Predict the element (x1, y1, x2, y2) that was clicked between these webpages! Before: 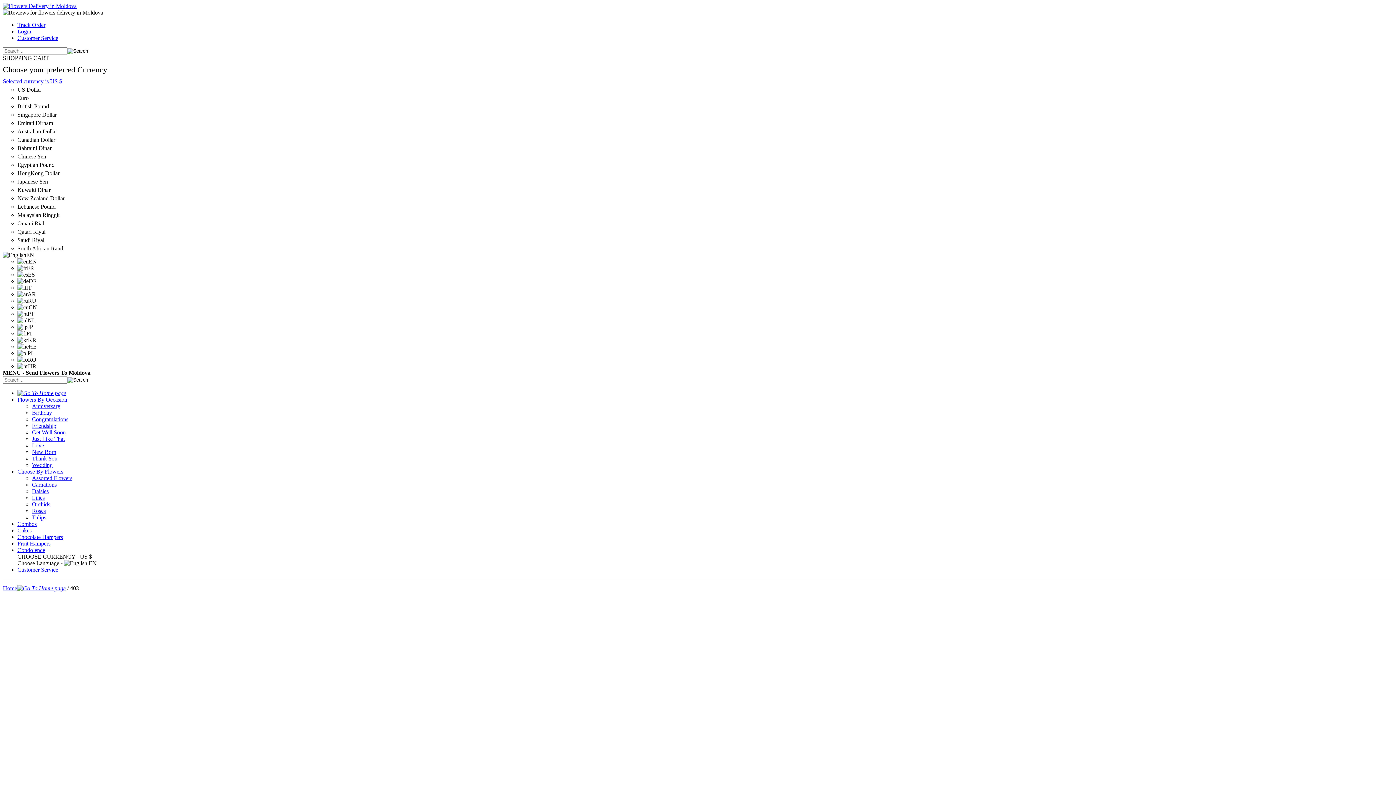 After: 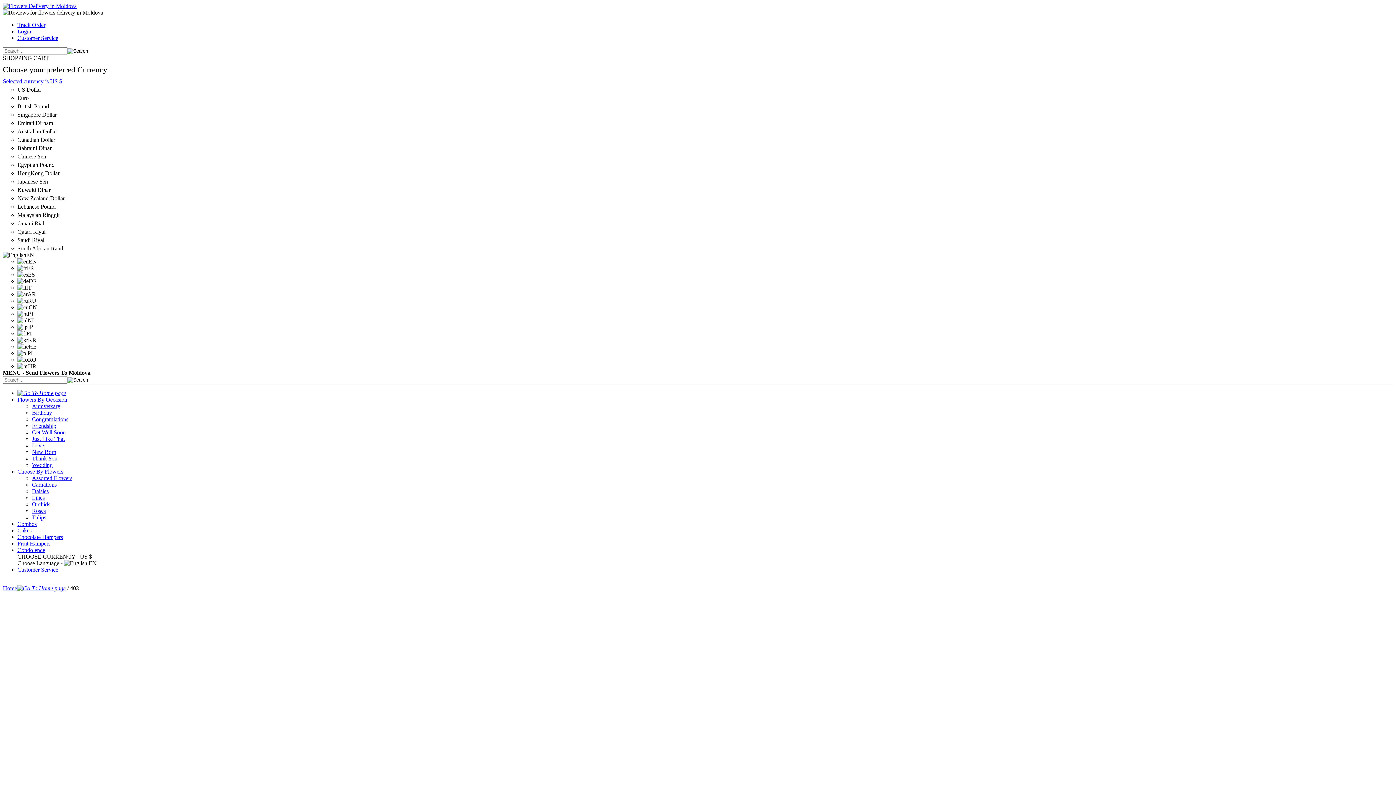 Action: label: Selected Currency is US $ bbox: (2, 78, 62, 84)